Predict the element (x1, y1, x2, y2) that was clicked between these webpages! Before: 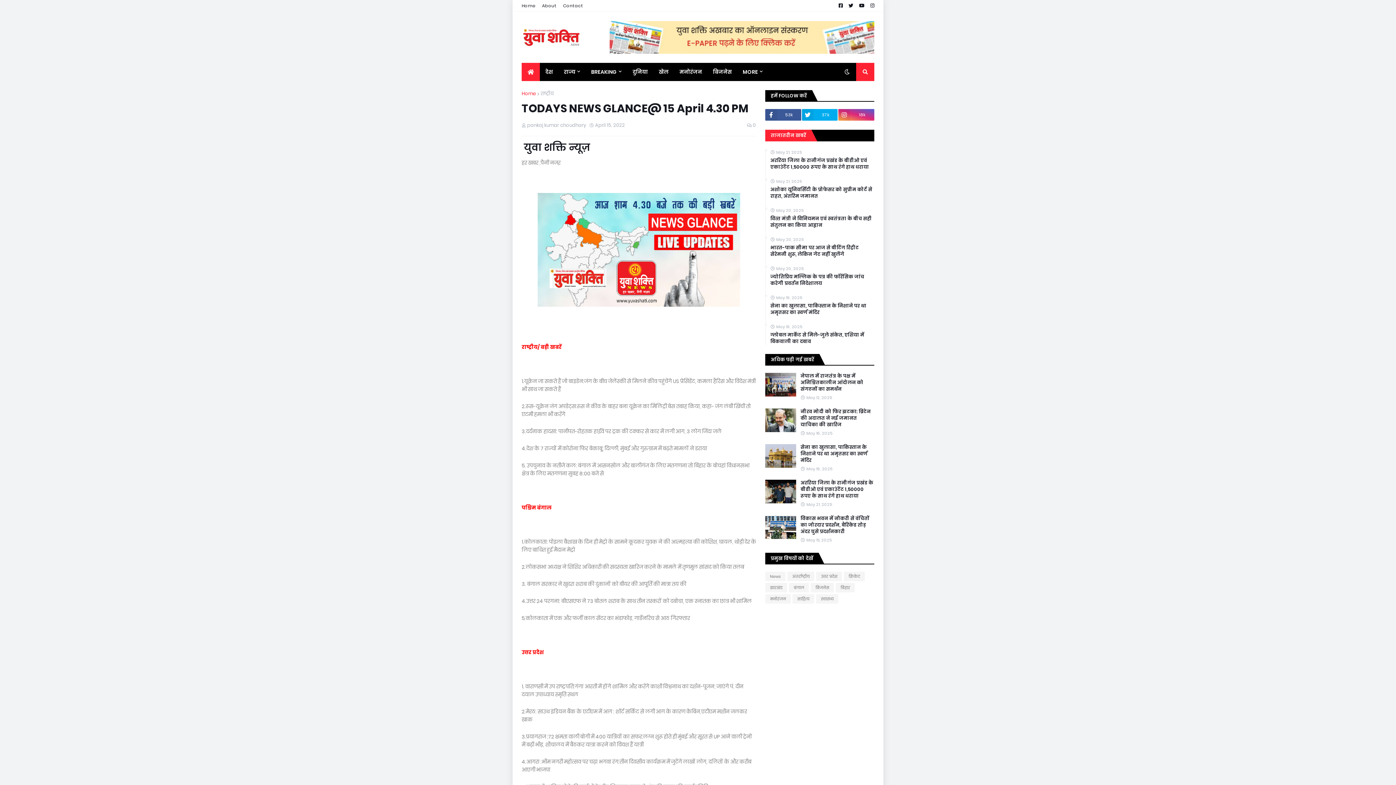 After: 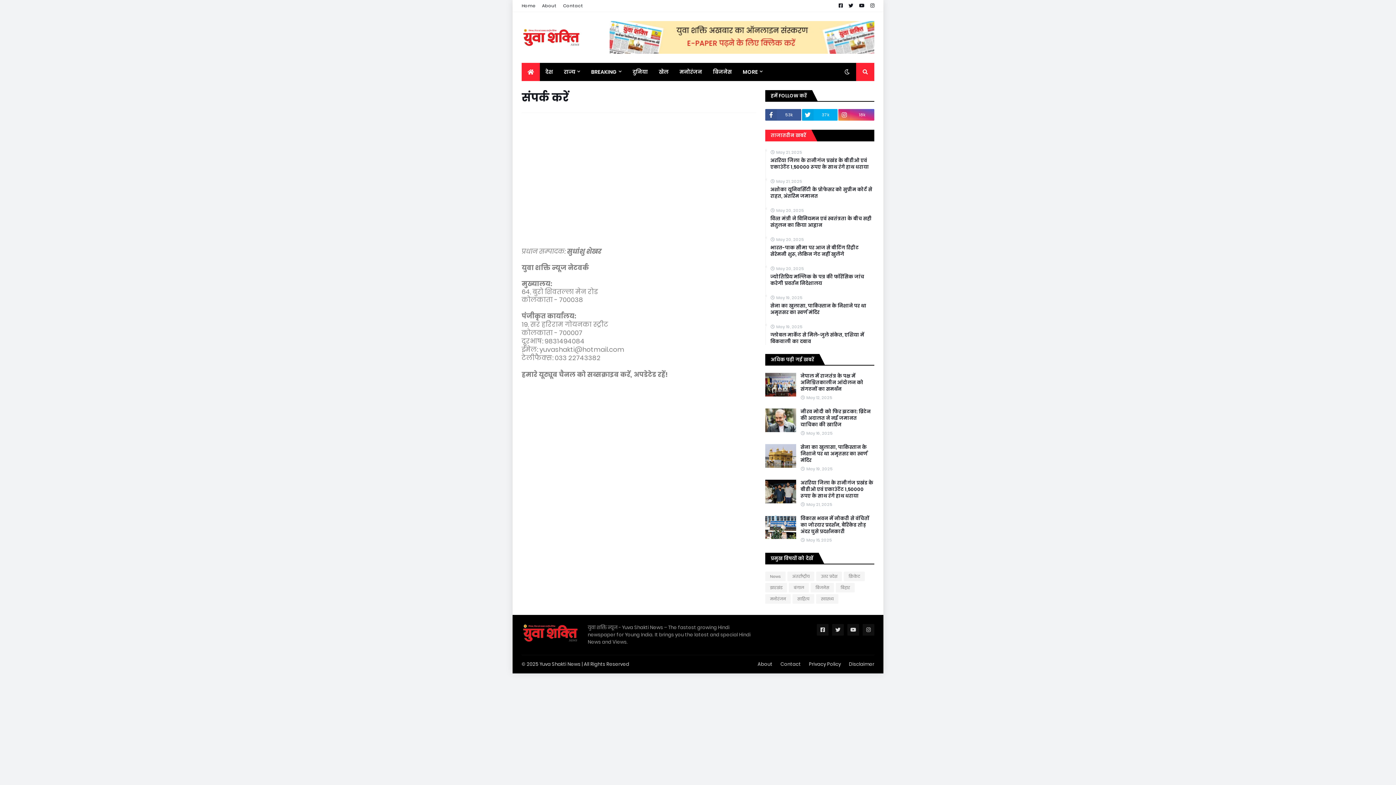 Action: label: Contact bbox: (563, 0, 583, 11)